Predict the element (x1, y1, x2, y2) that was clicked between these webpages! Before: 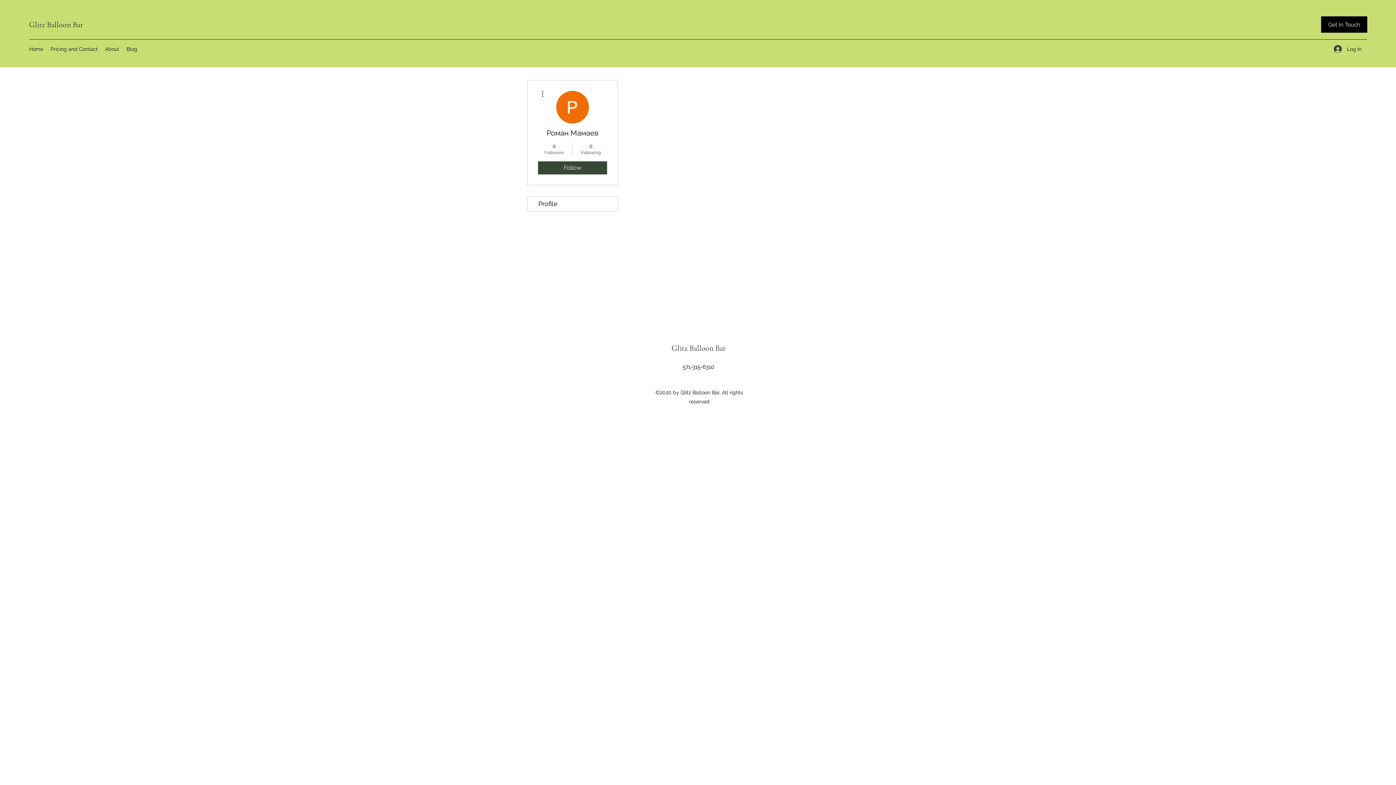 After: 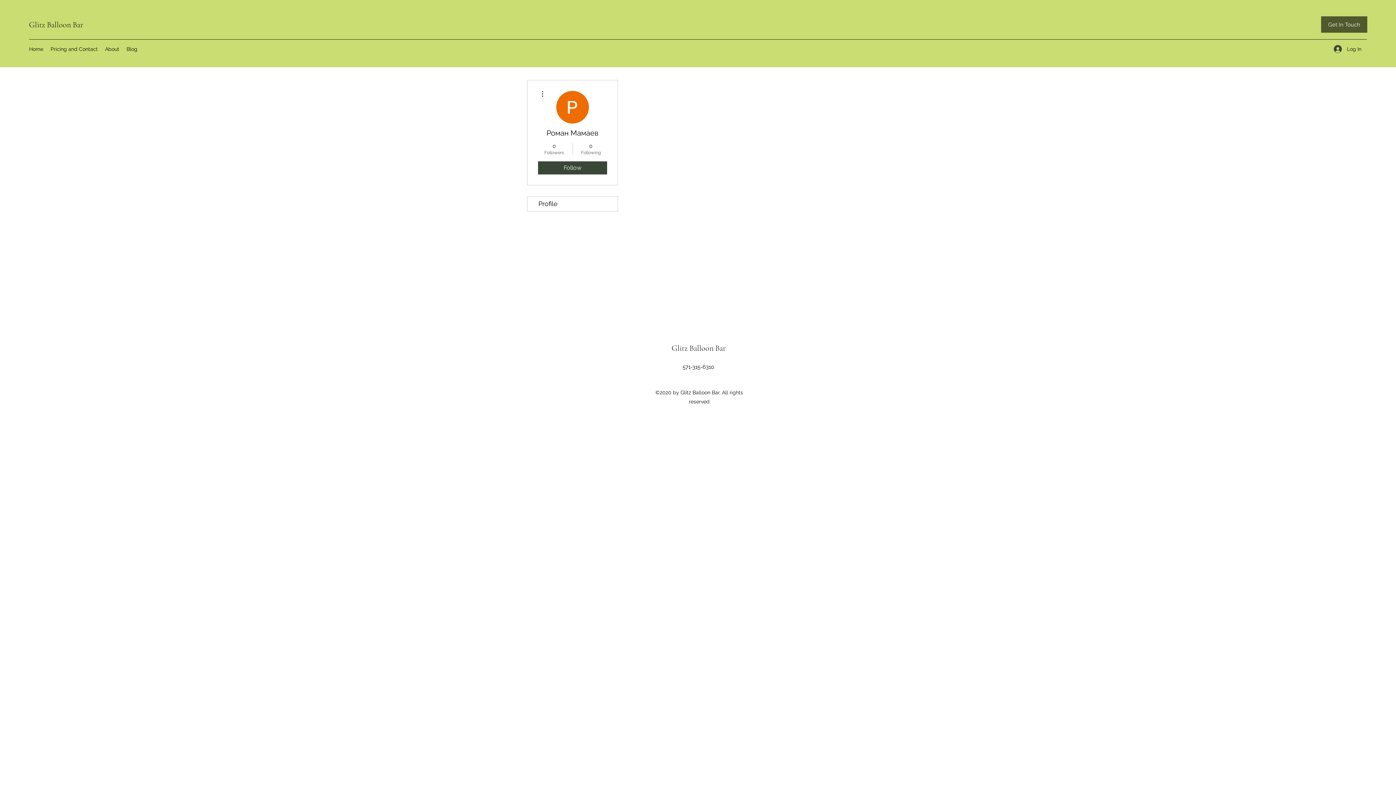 Action: bbox: (1321, 16, 1367, 32) label: Get In Touch